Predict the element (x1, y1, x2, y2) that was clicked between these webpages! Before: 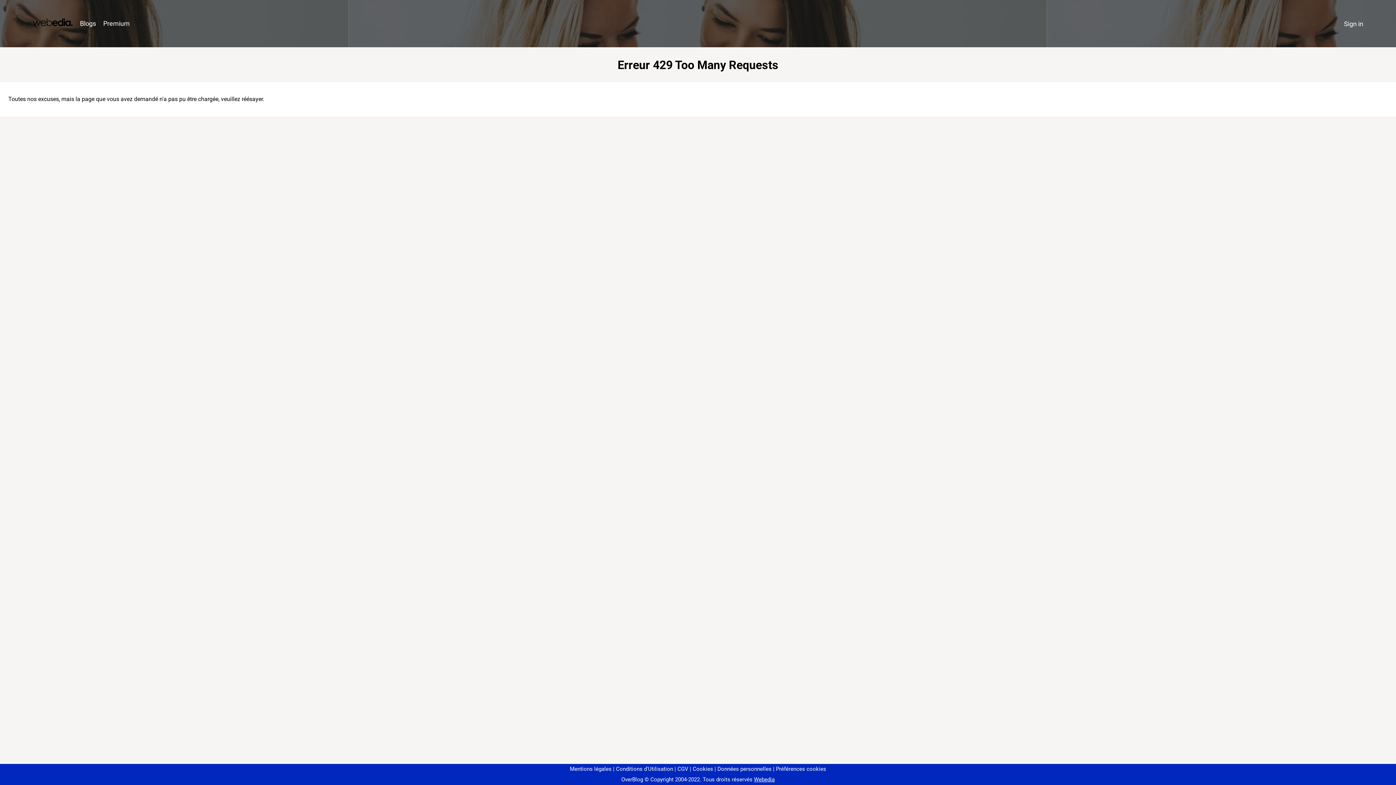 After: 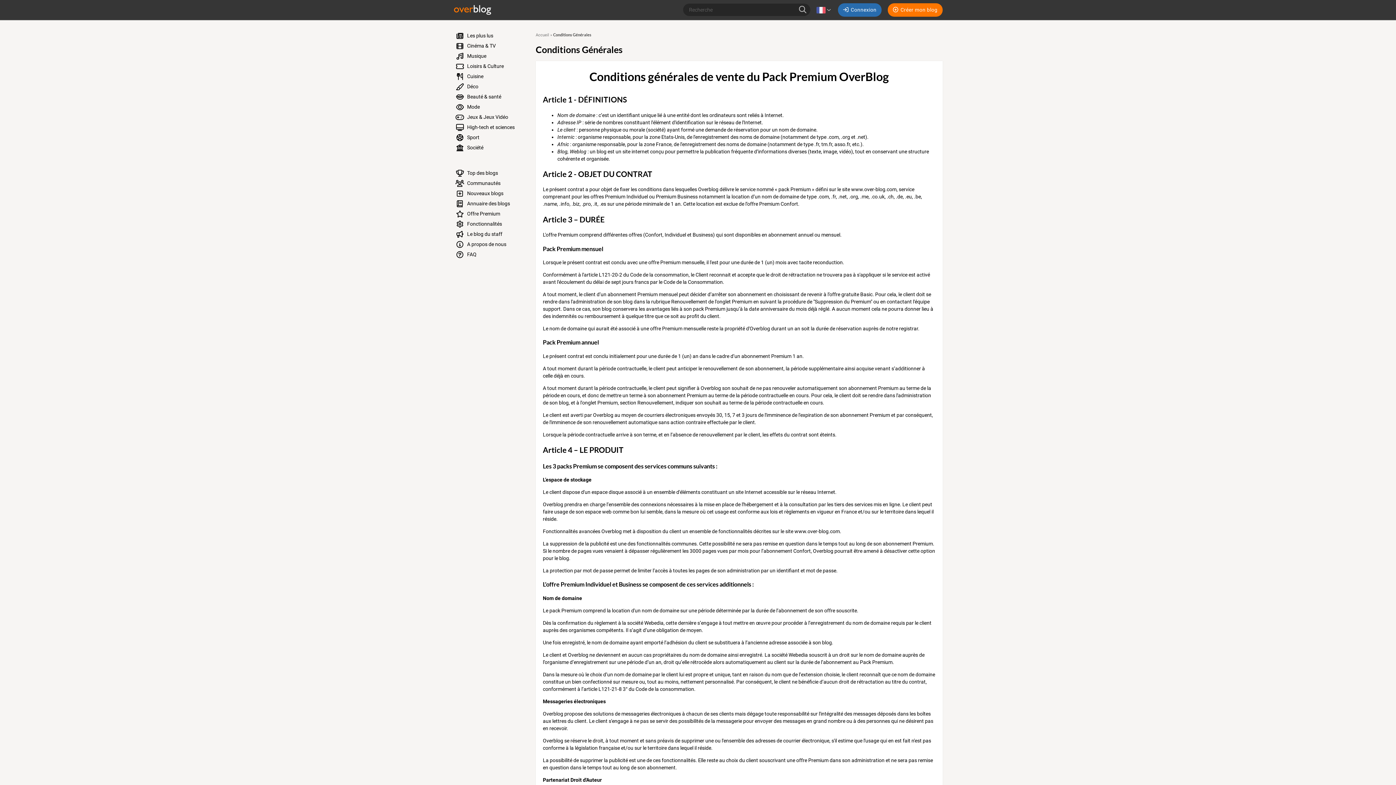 Action: bbox: (674, 766, 688, 772) label: CGV